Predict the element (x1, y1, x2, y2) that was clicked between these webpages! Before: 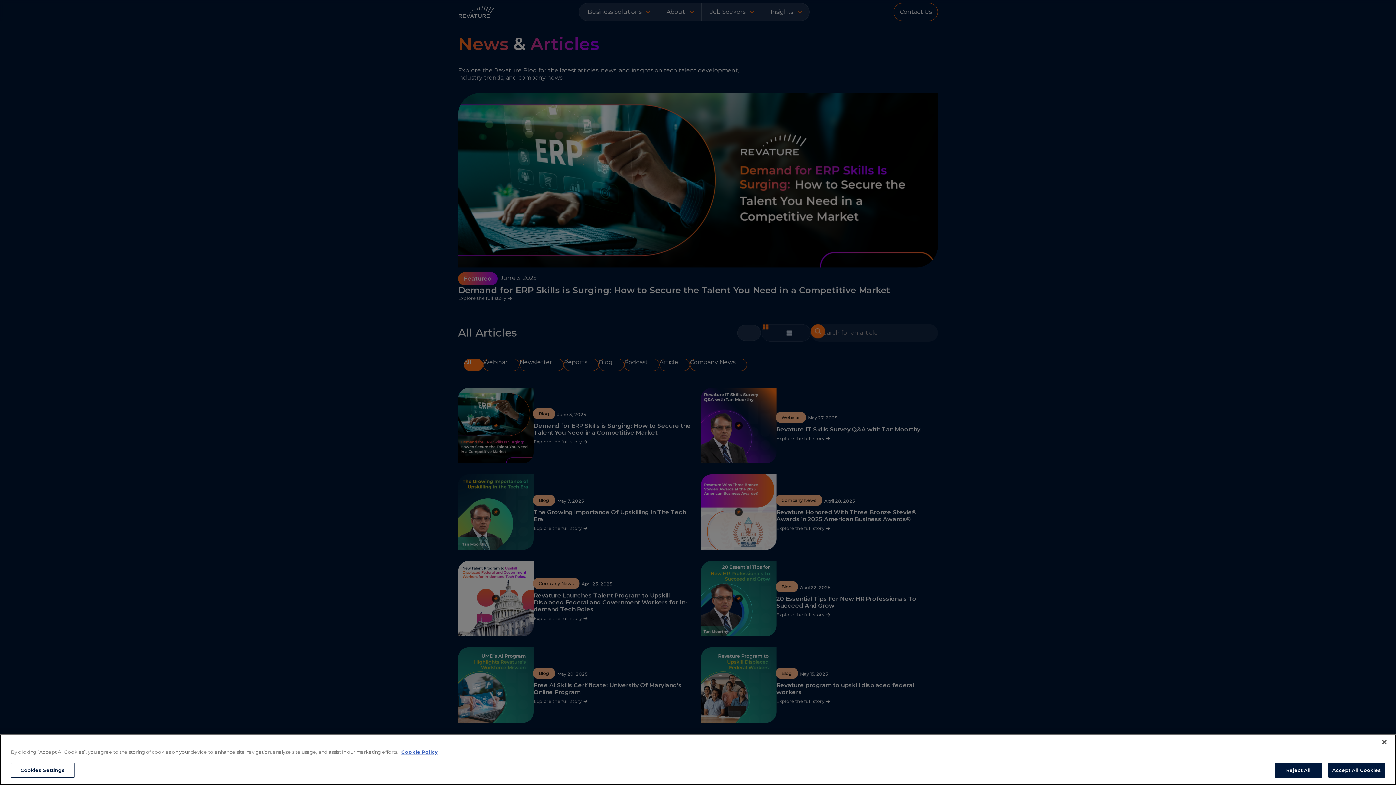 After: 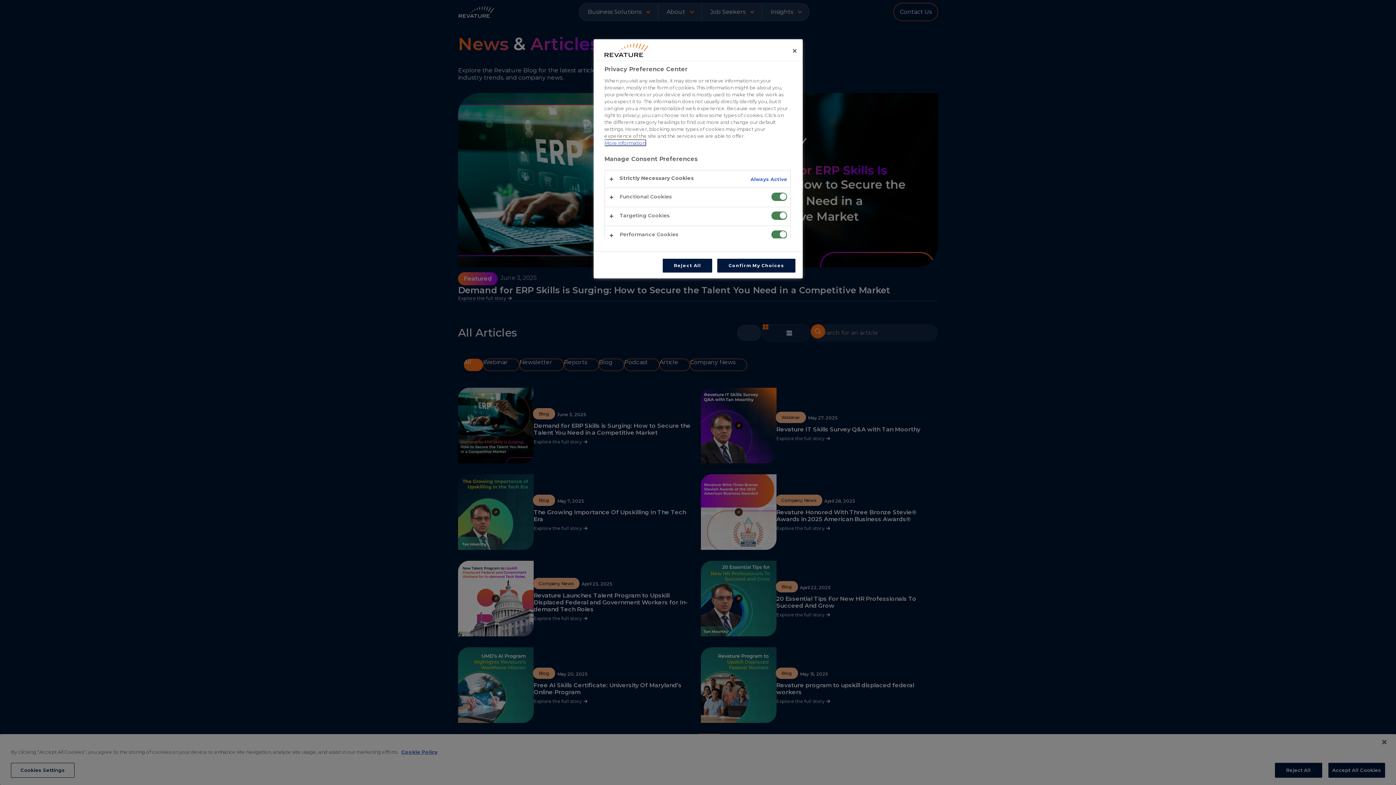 Action: label: Cookies Settings bbox: (10, 763, 74, 778)